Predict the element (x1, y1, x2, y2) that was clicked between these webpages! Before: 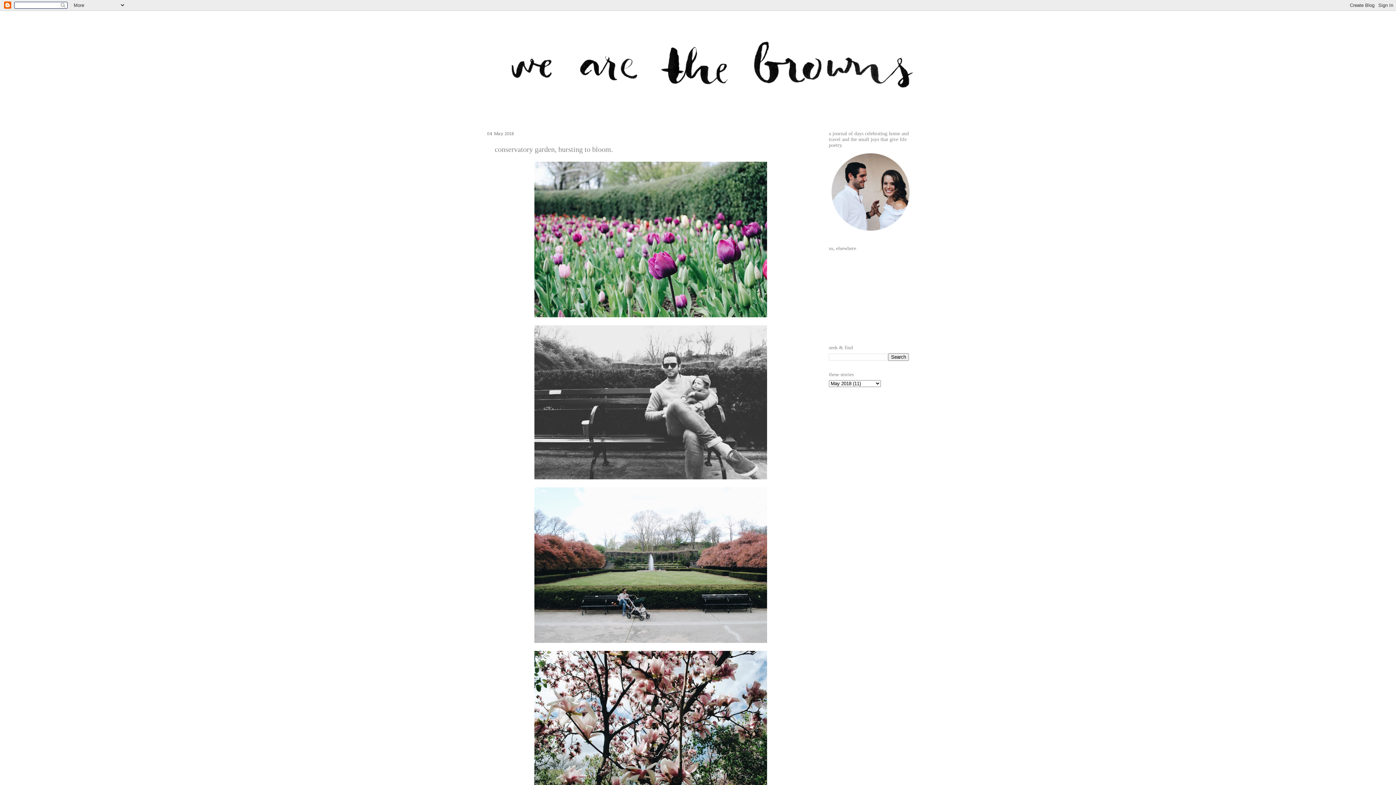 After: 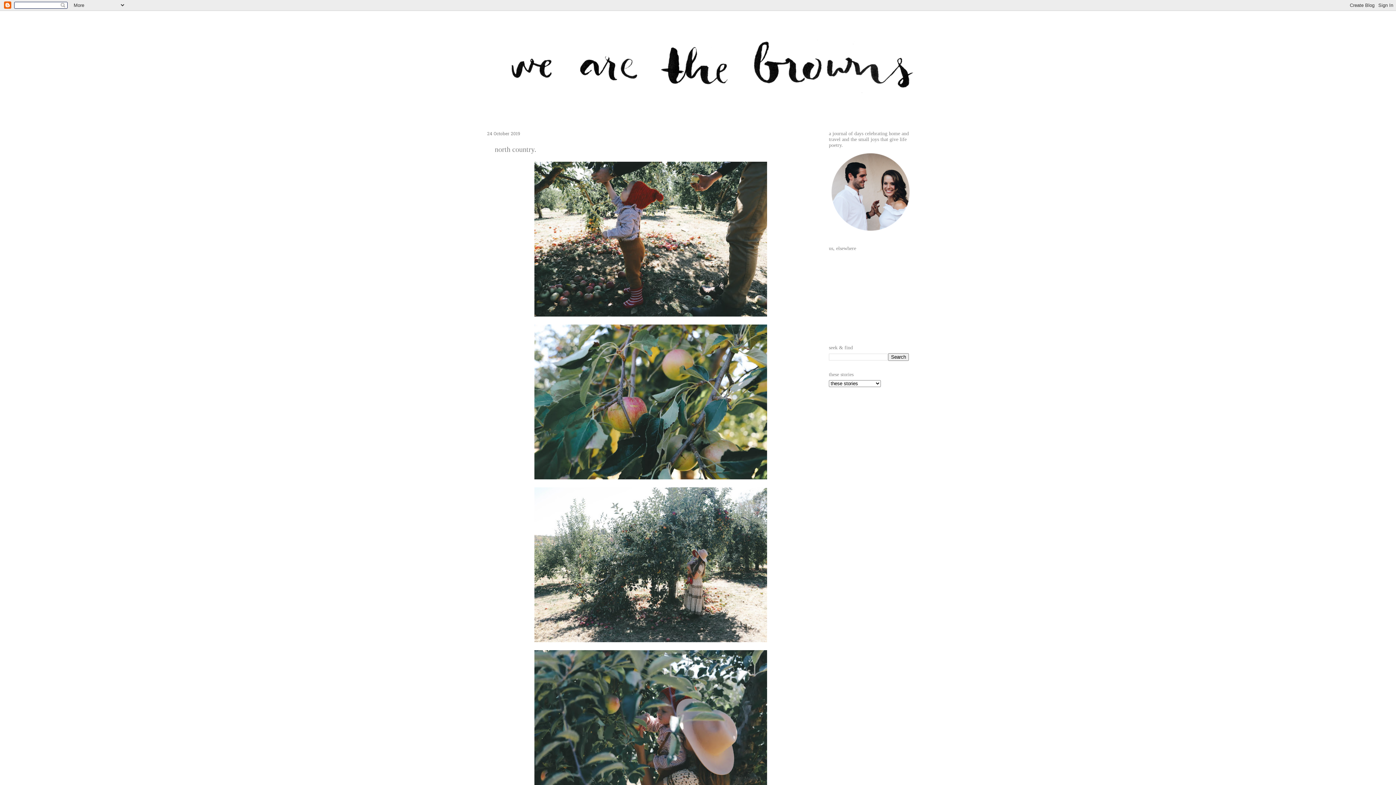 Action: bbox: (480, 10, 916, 120)